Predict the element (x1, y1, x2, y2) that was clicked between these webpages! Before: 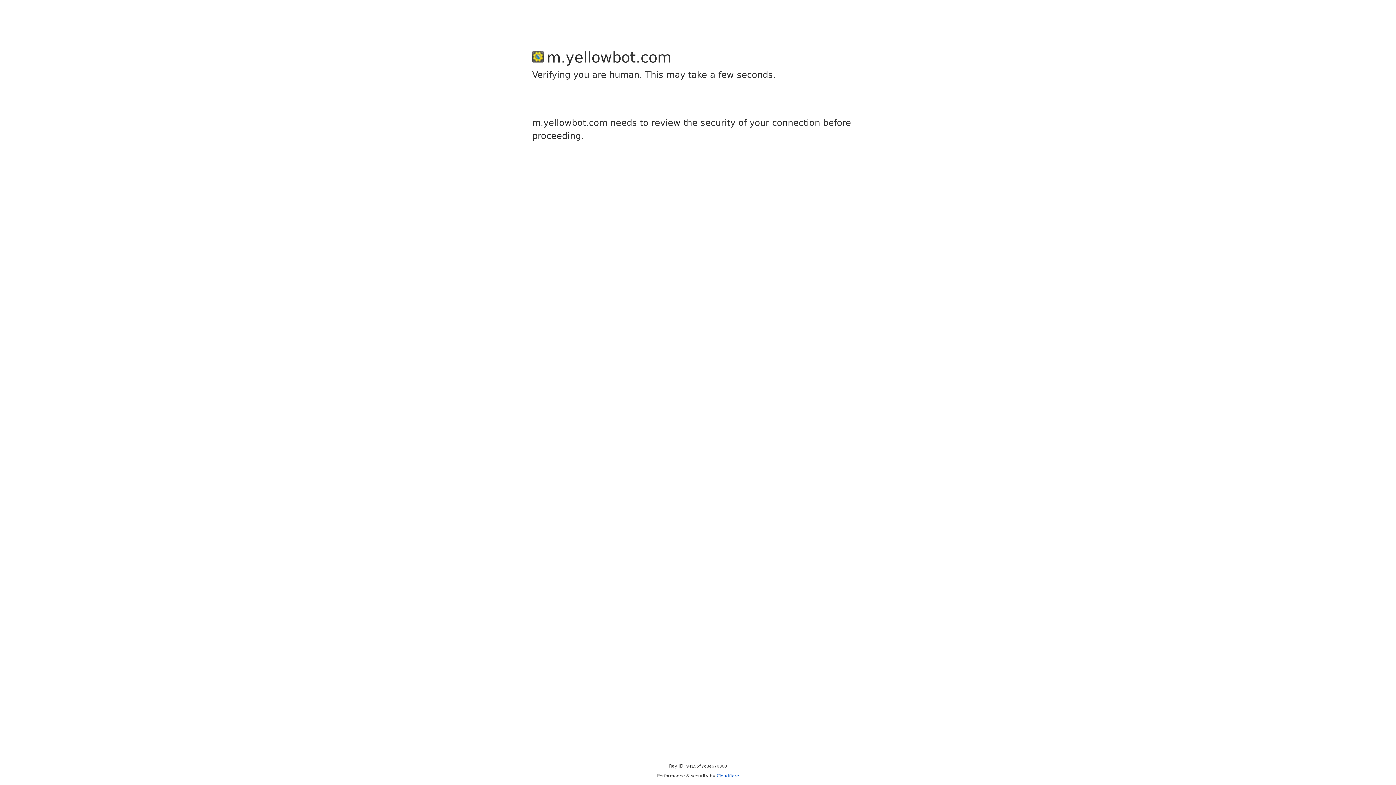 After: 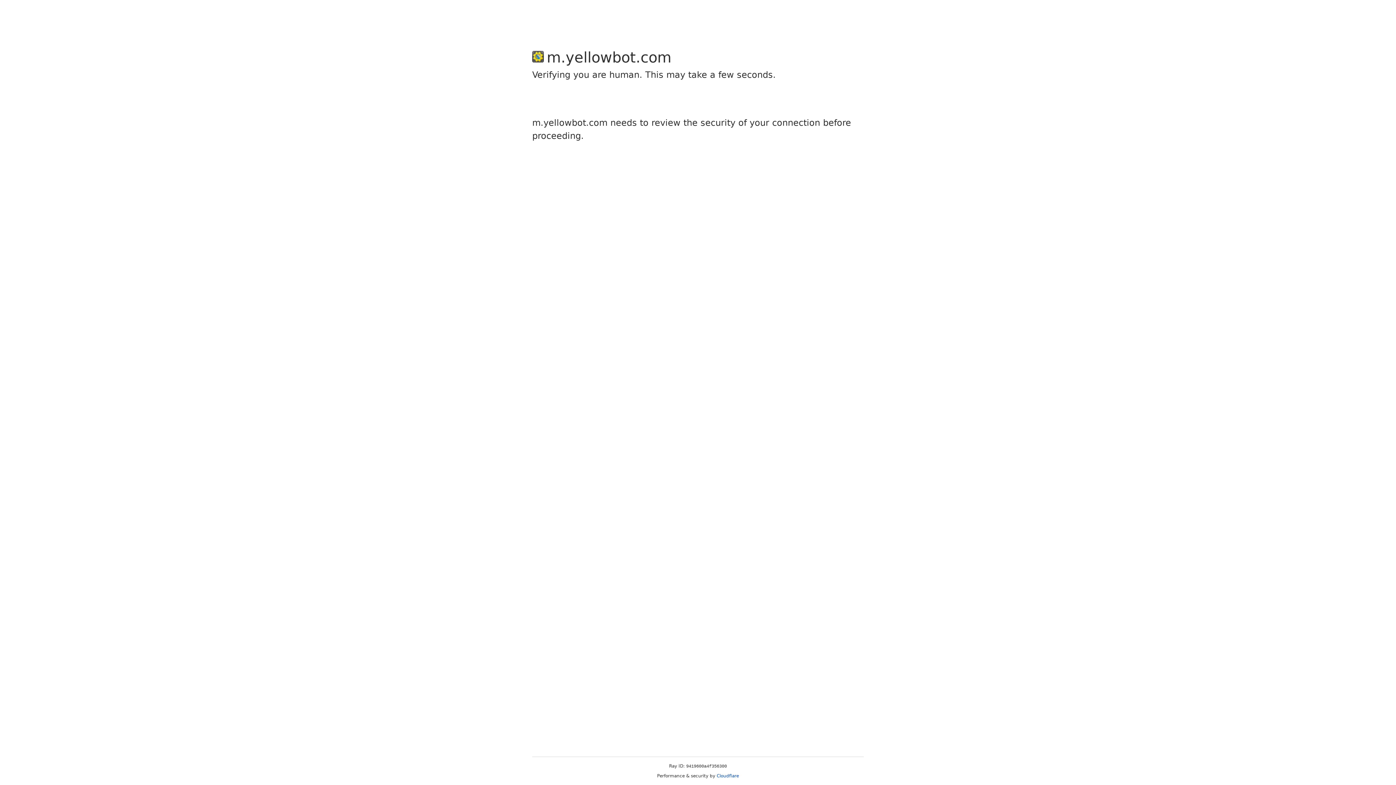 Action: label: Cloudflare bbox: (716, 773, 739, 778)